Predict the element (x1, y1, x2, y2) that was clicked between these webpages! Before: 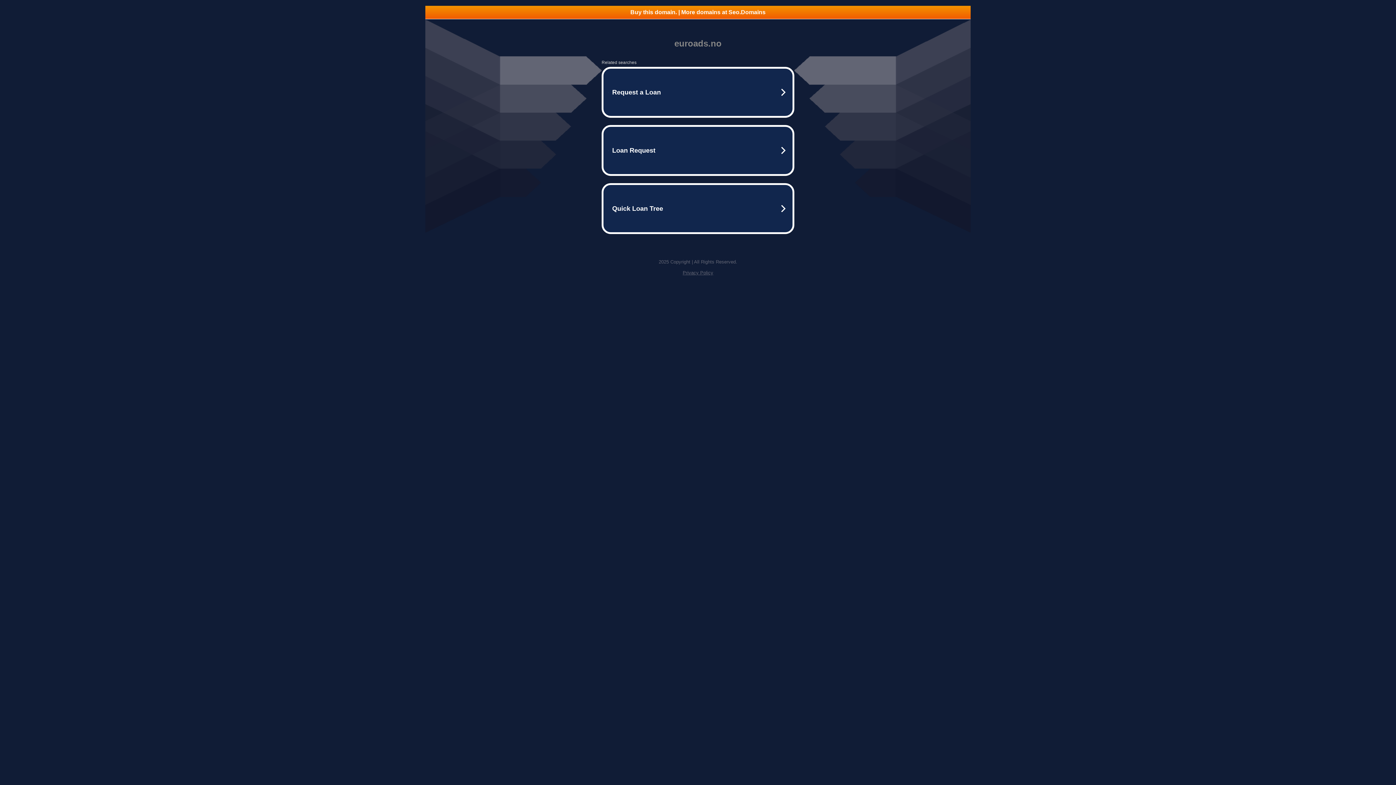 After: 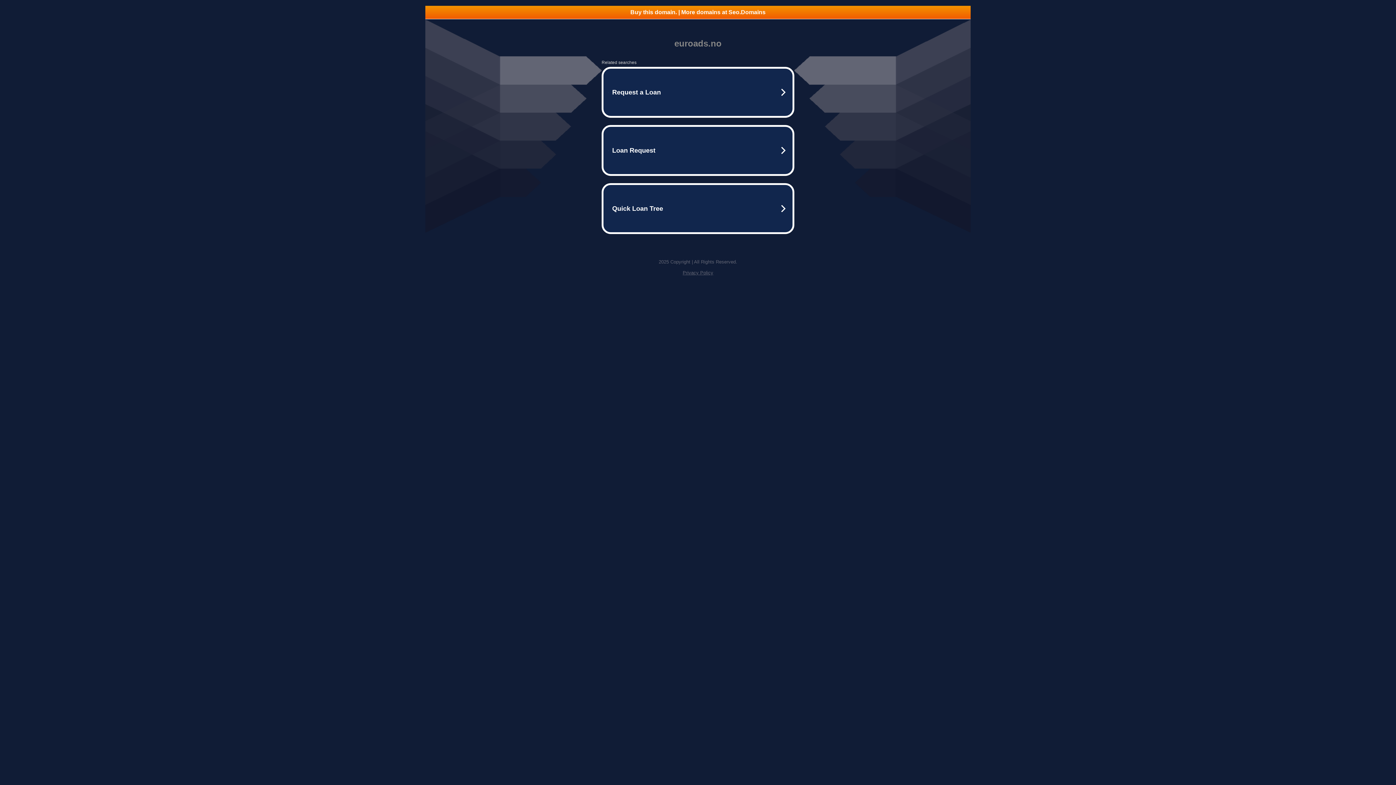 Action: label: Buy this domain. | More domains at Seo.Domains bbox: (425, 5, 970, 18)